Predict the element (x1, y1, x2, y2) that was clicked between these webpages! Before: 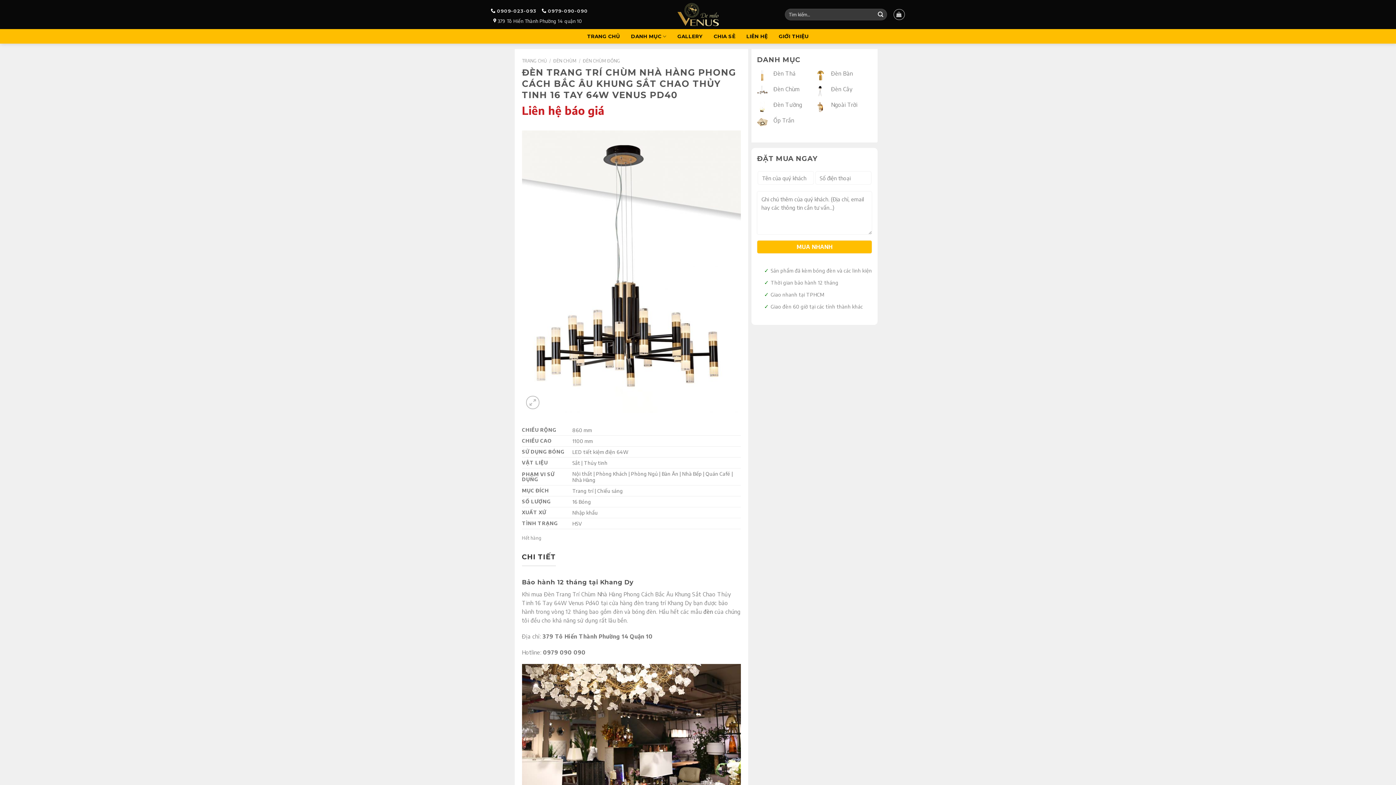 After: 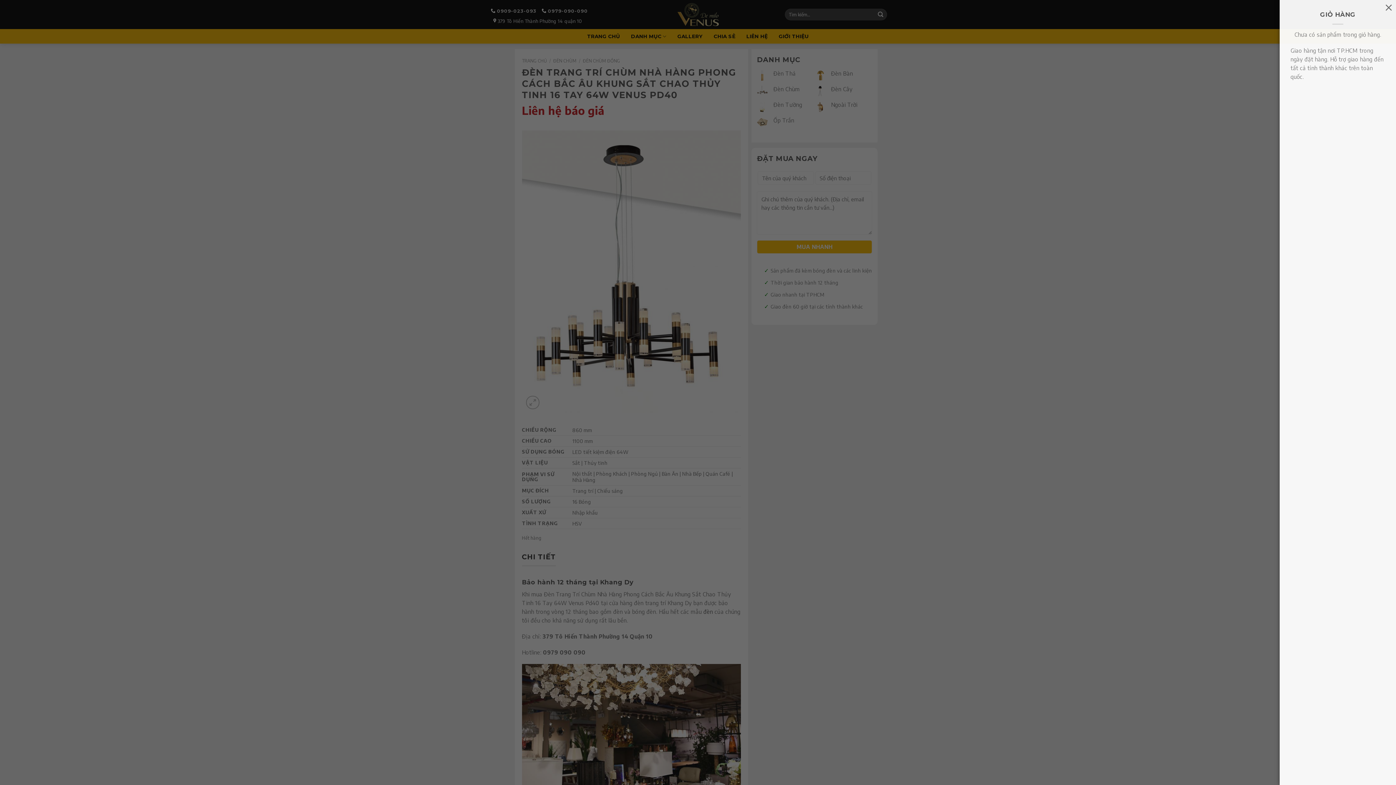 Action: bbox: (893, 9, 904, 20)